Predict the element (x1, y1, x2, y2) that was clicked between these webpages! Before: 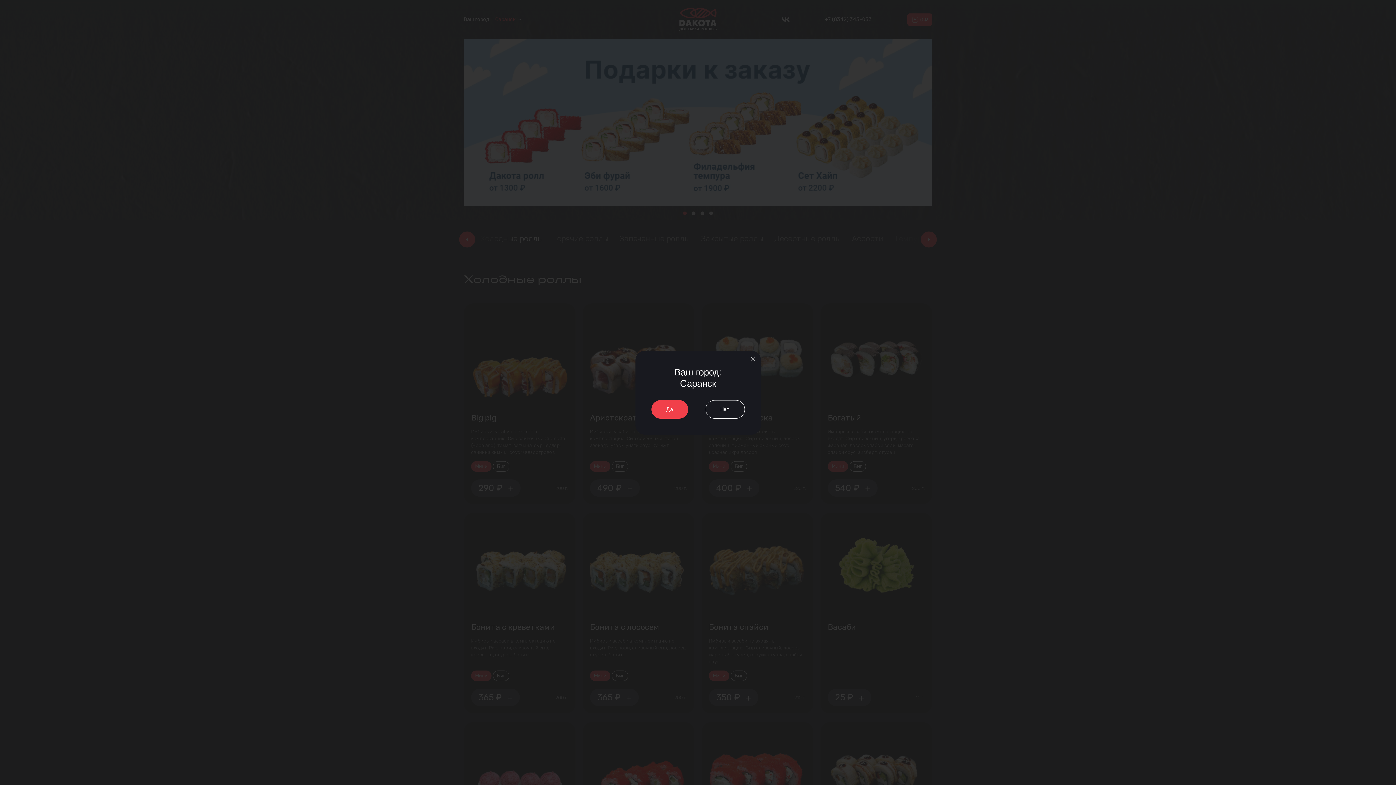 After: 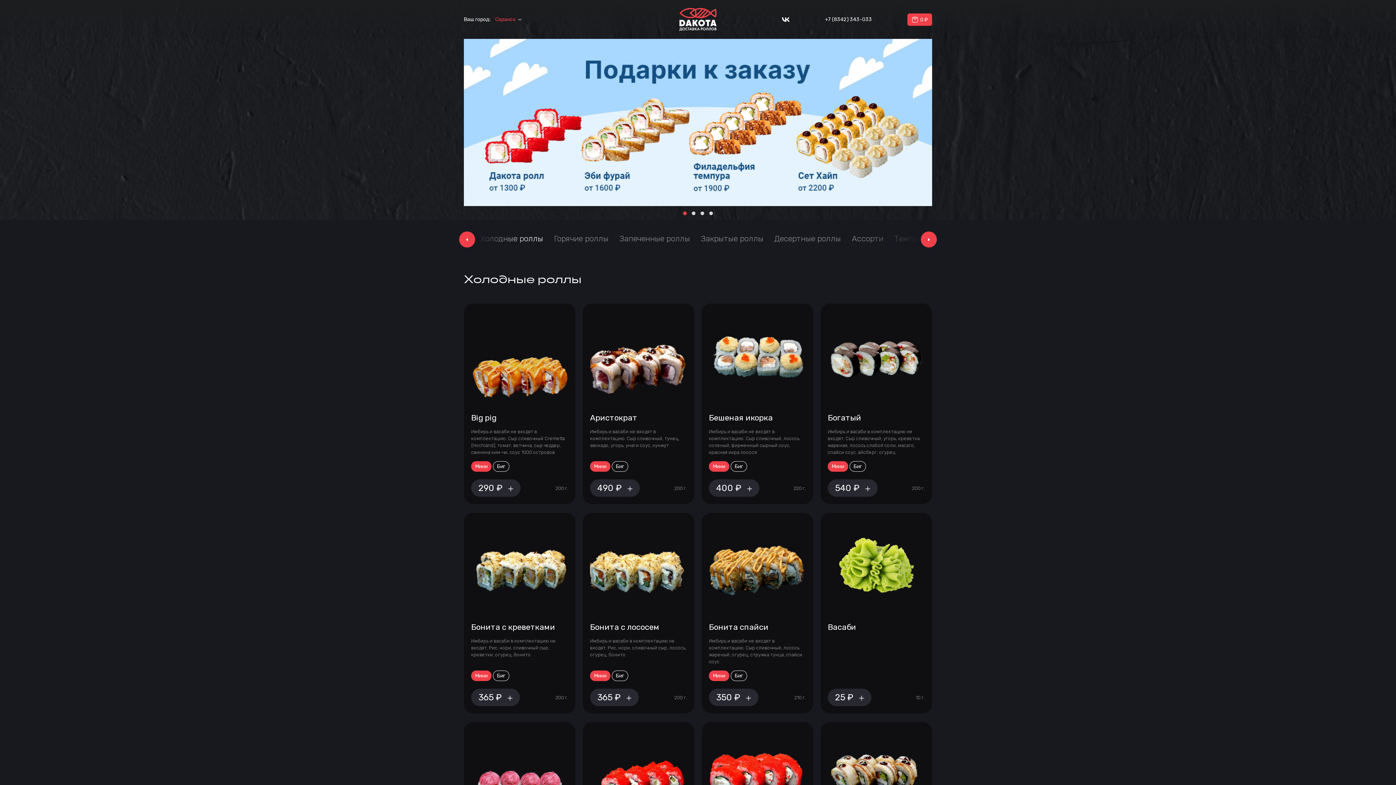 Action: bbox: (744, 350, 760, 366)